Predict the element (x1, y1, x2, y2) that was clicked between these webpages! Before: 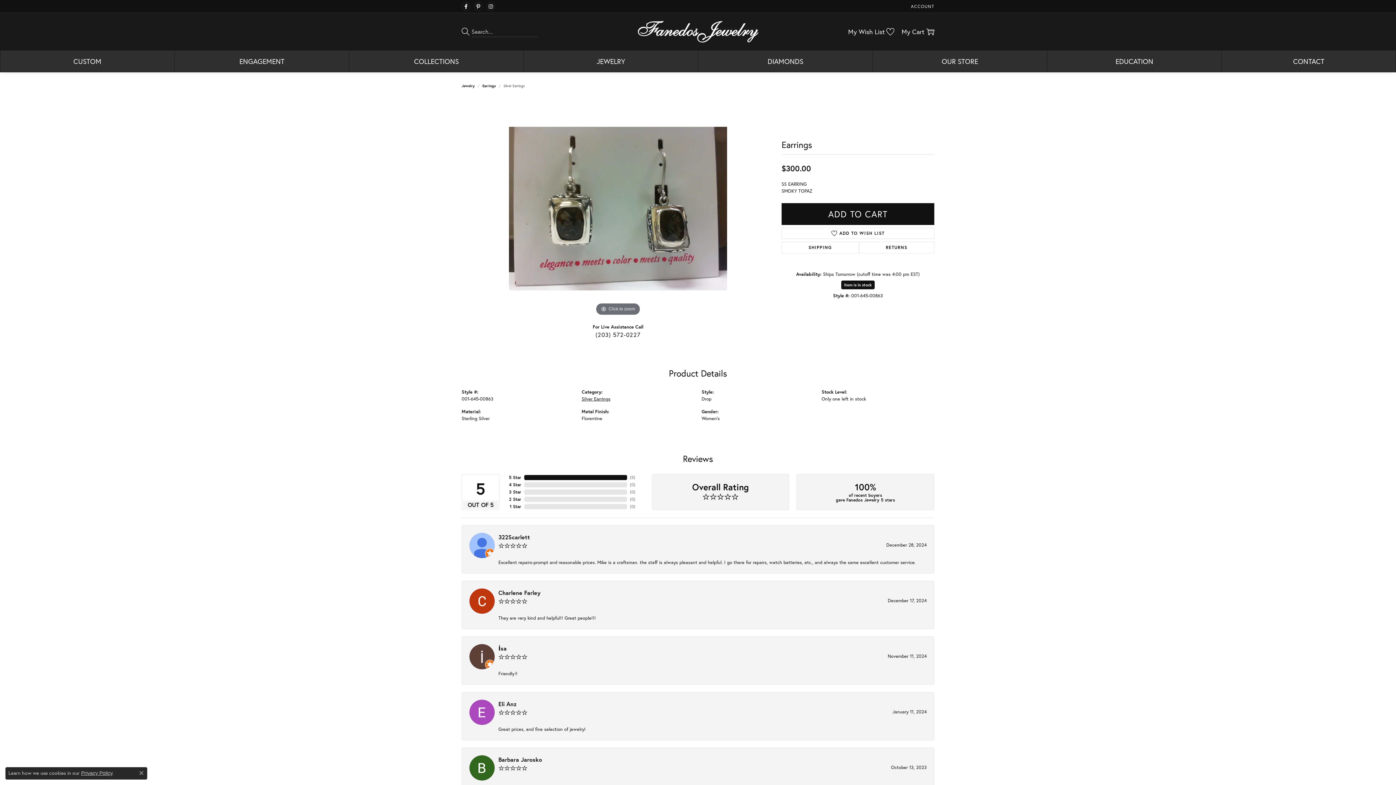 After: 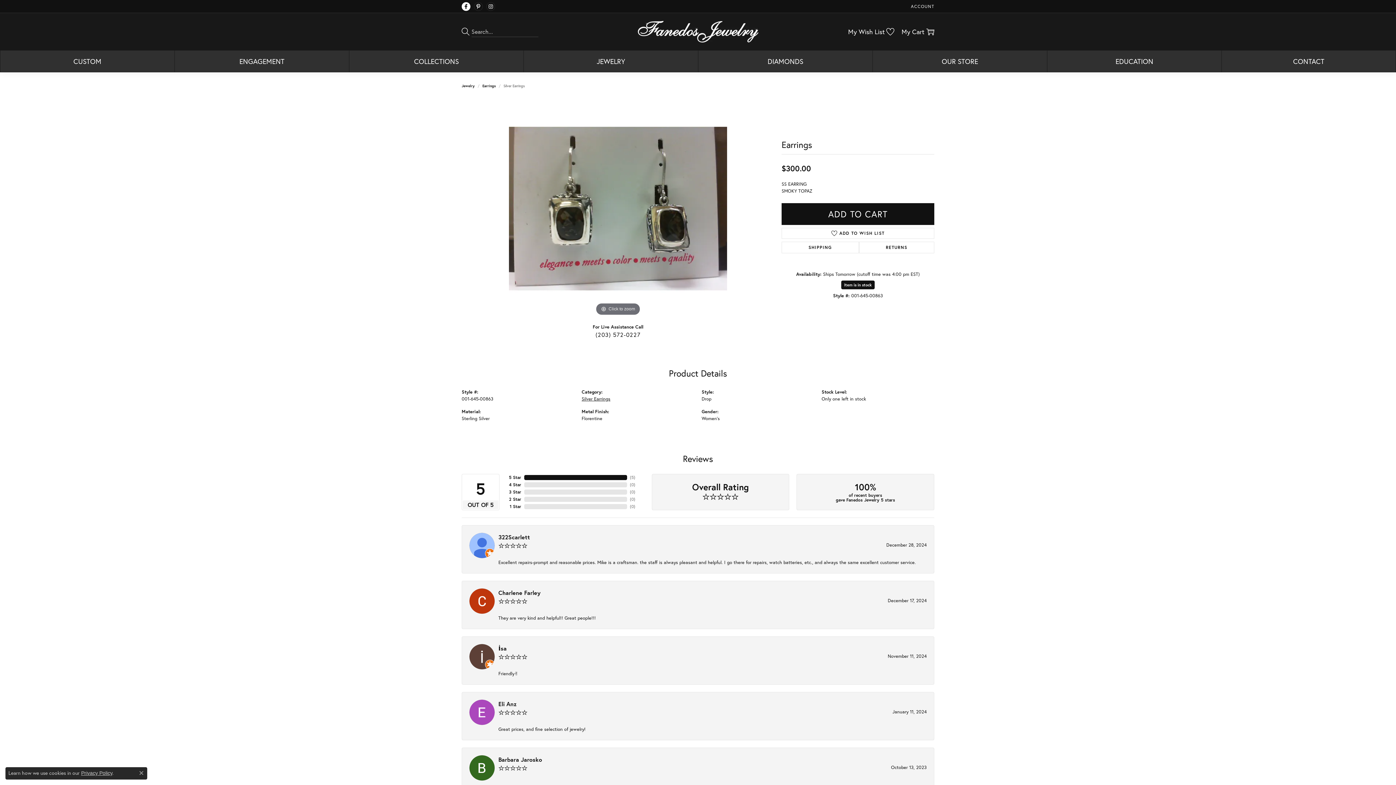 Action: label: Visit Fanedos Jewelry on Facebook bbox: (461, 2, 470, 10)